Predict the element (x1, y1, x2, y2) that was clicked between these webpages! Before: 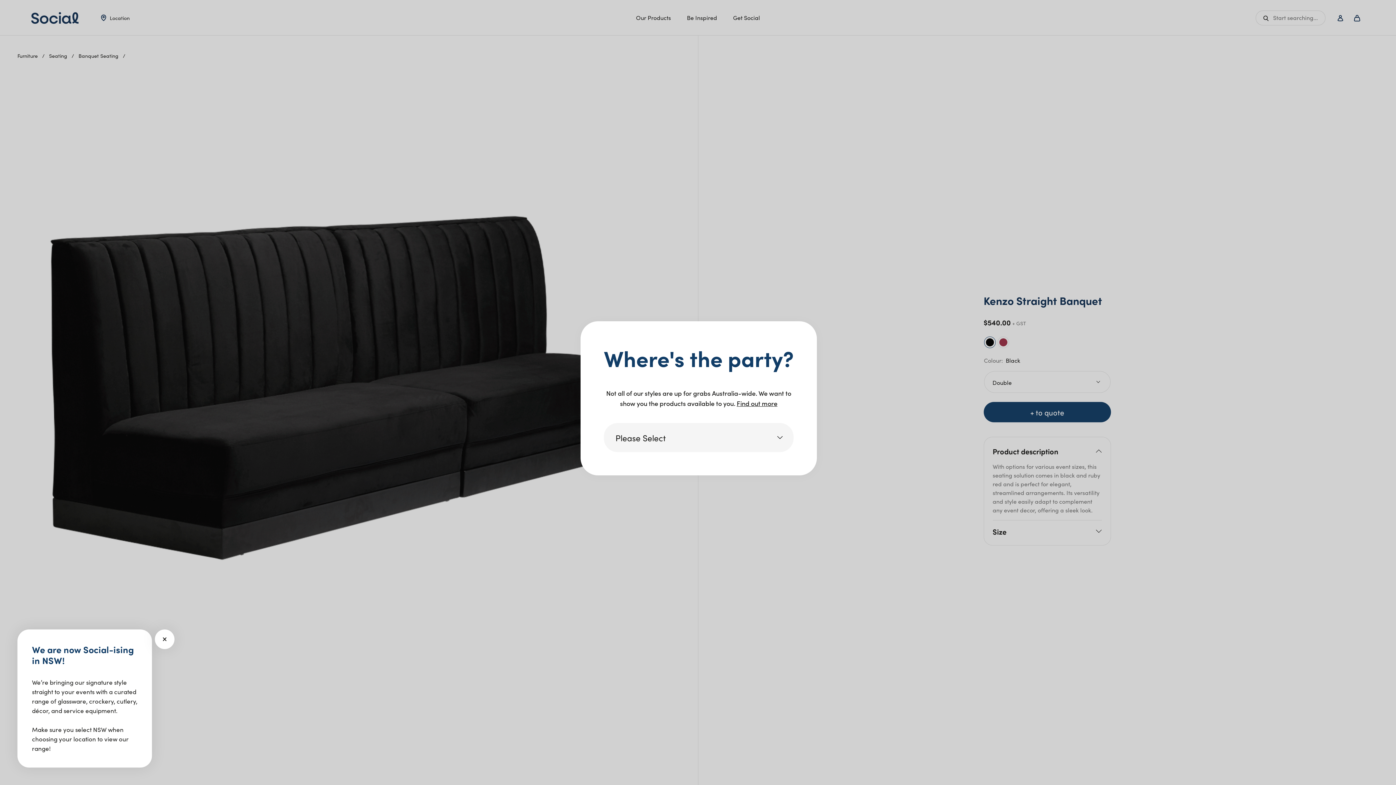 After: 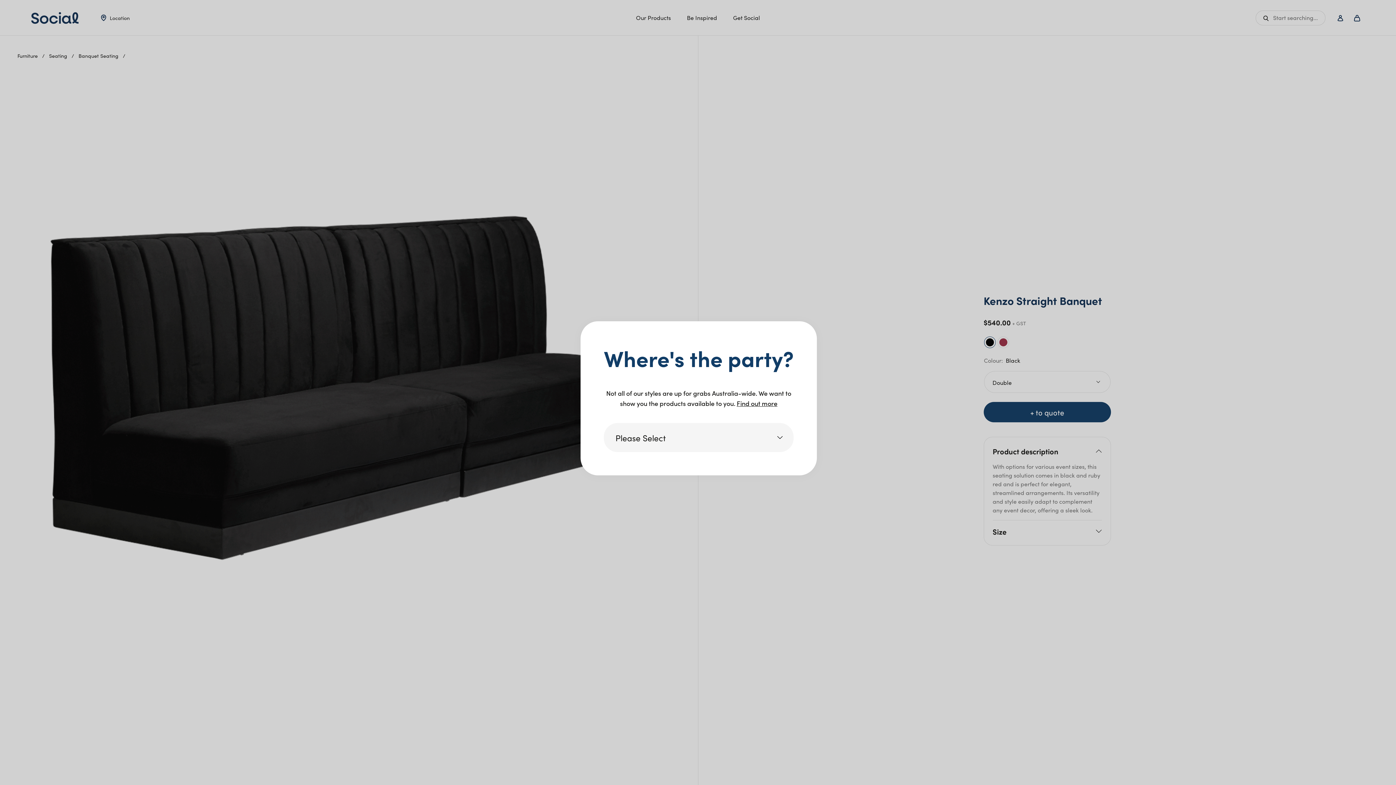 Action: bbox: (154, 629, 174, 649)